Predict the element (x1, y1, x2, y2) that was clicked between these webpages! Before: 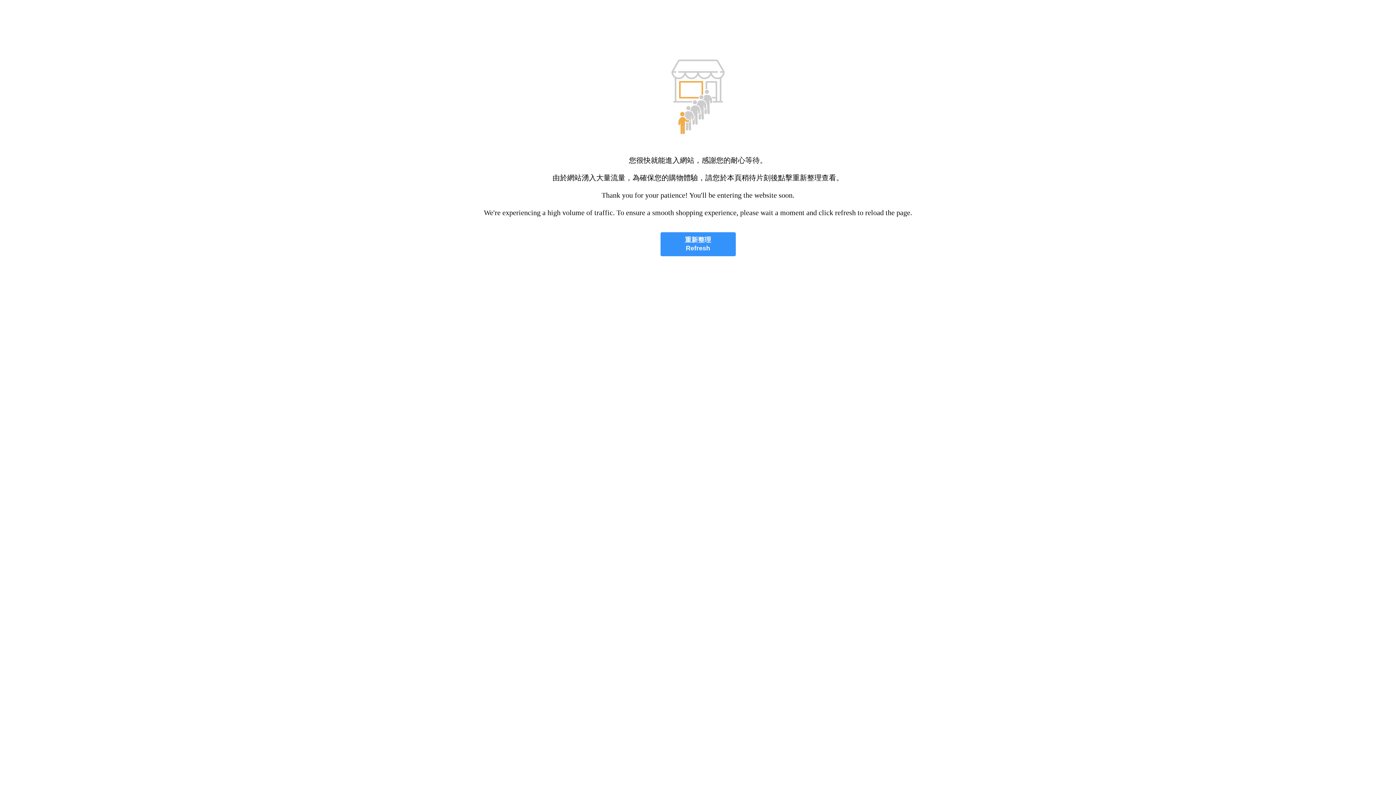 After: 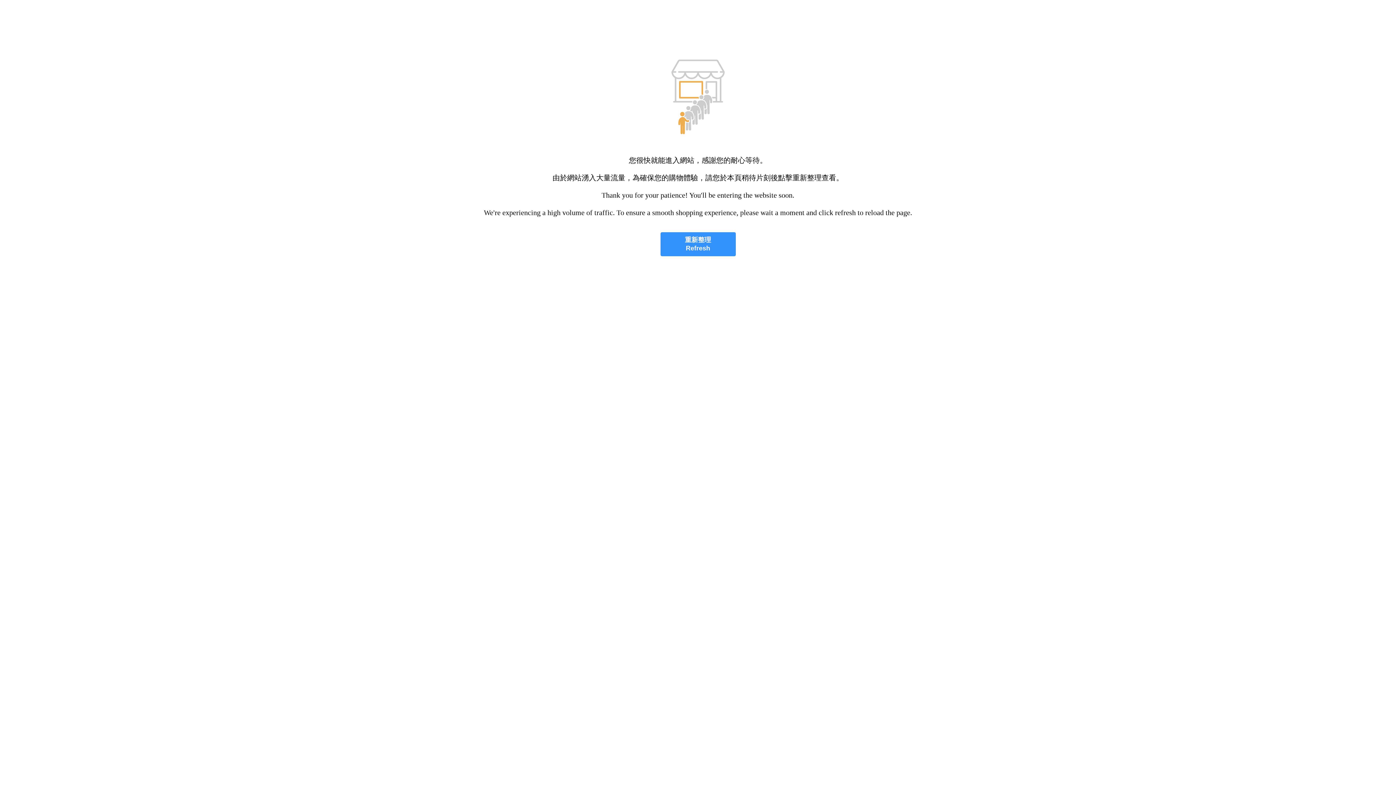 Action: bbox: (660, 232, 735, 256) label: 重新整理
Refresh